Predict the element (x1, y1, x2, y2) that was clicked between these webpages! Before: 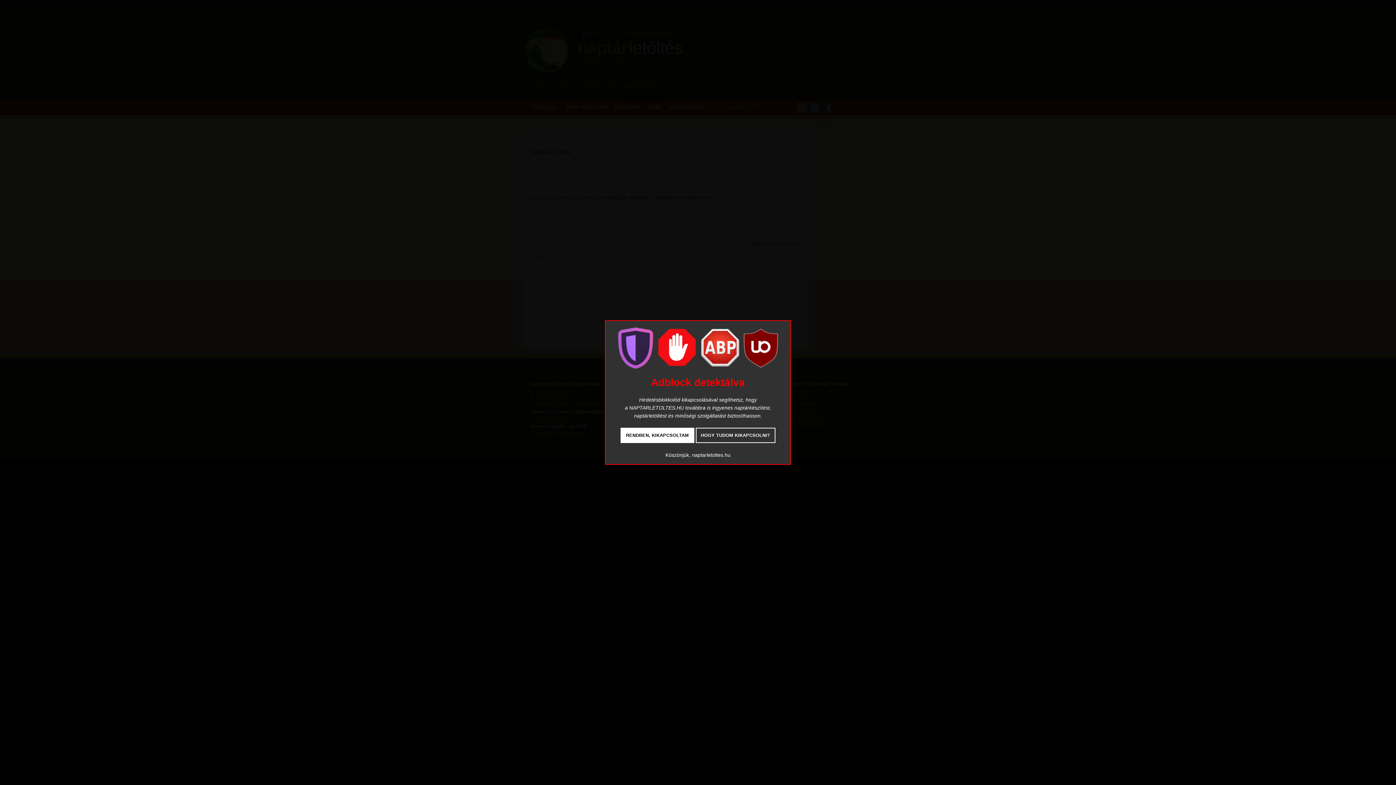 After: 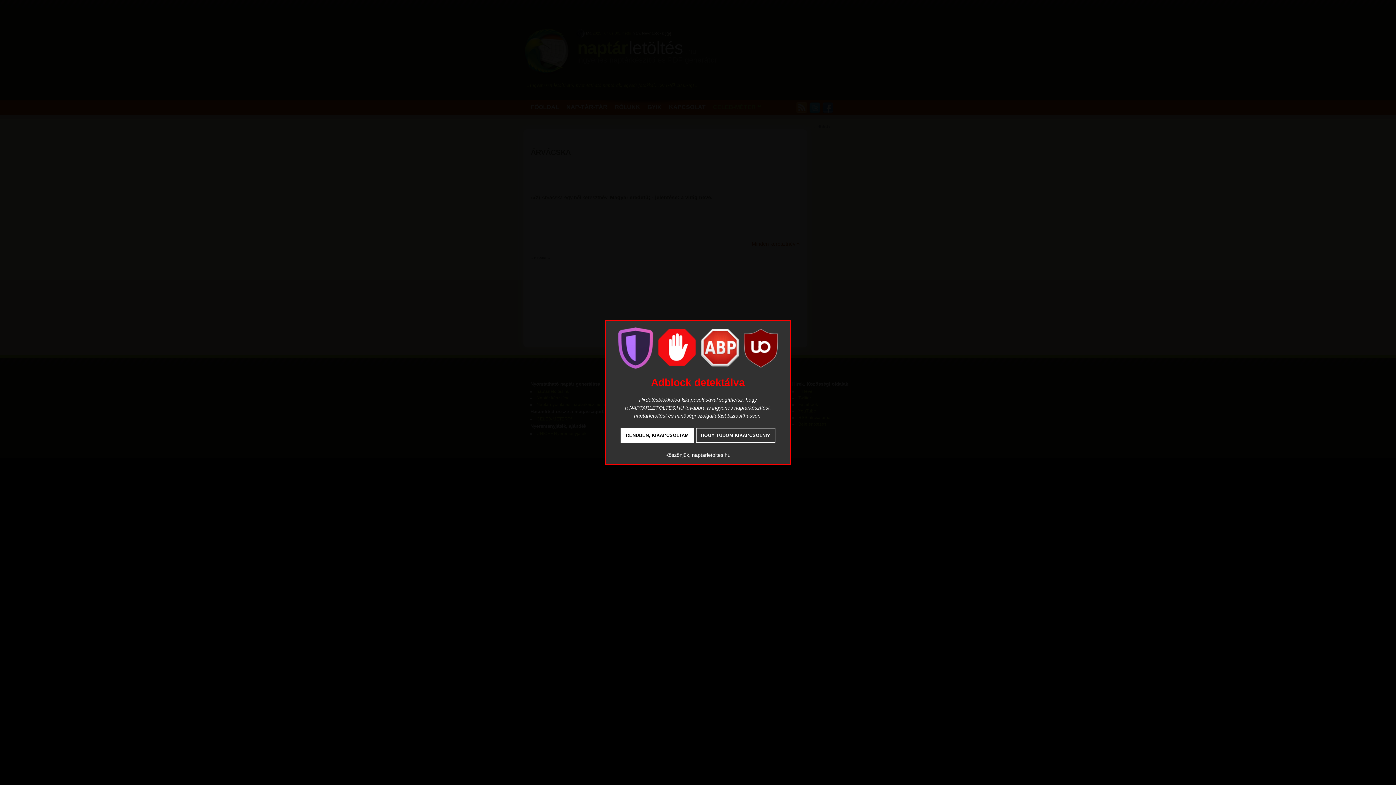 Action: bbox: (620, 428, 694, 443) label: RENDBEN, KIKAPCSOLTAM